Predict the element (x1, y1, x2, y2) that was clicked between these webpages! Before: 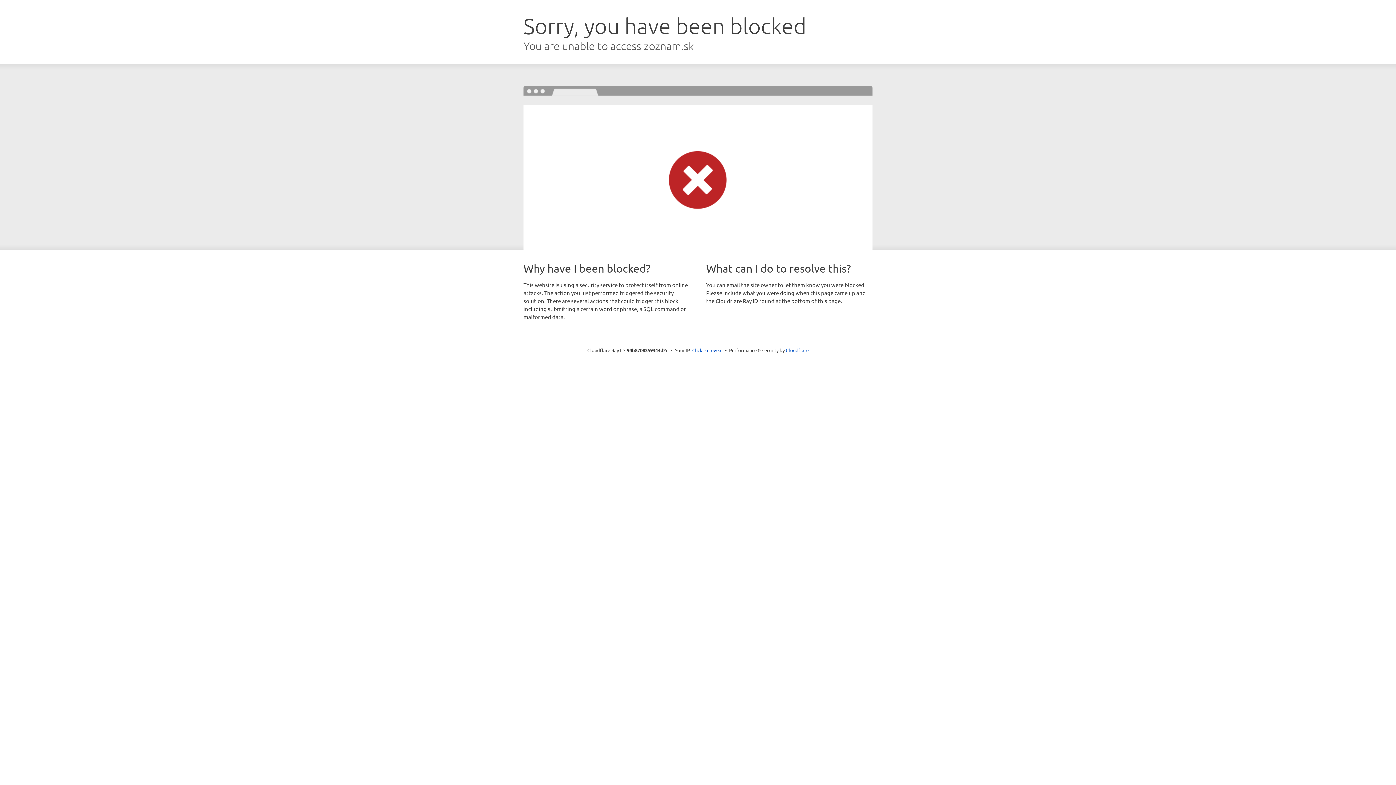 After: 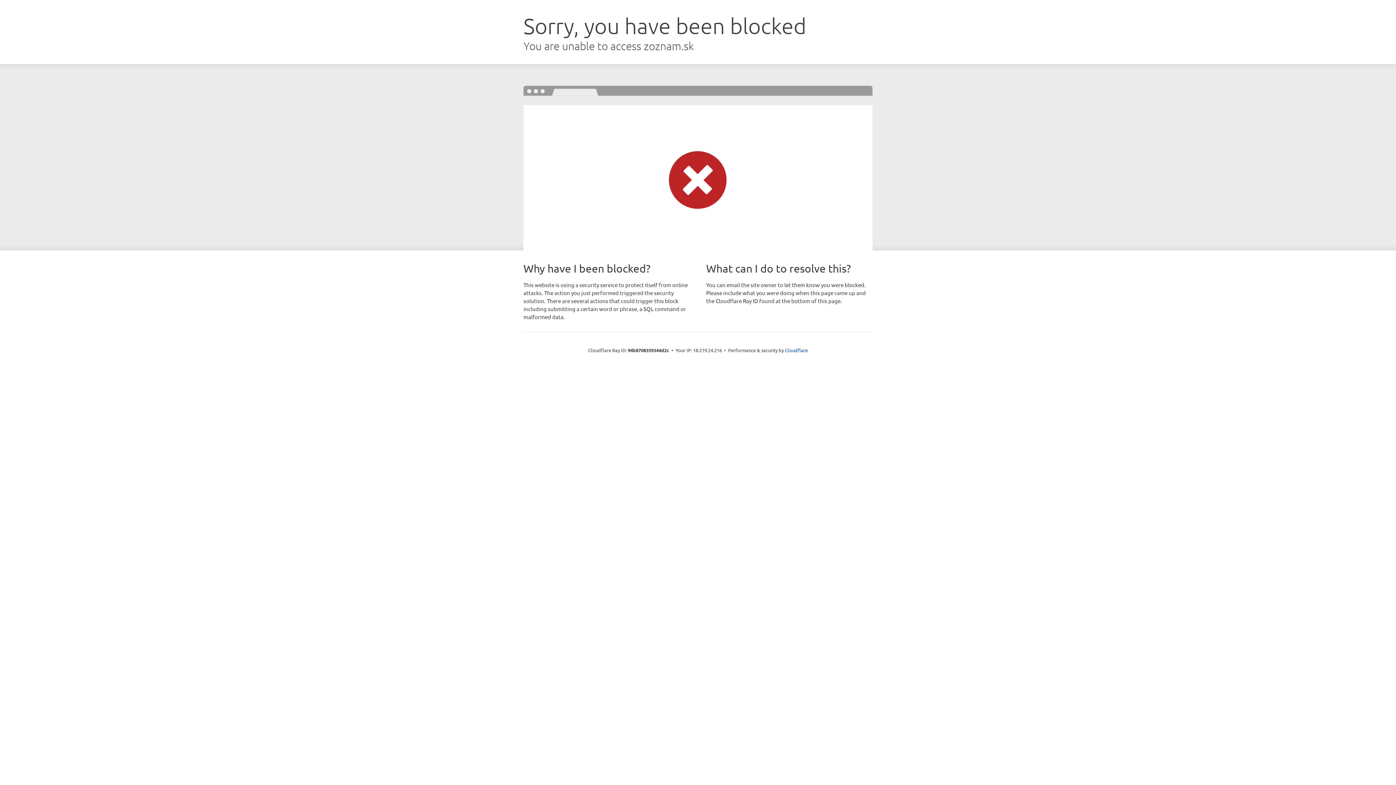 Action: label: Click to reveal bbox: (692, 346, 722, 353)